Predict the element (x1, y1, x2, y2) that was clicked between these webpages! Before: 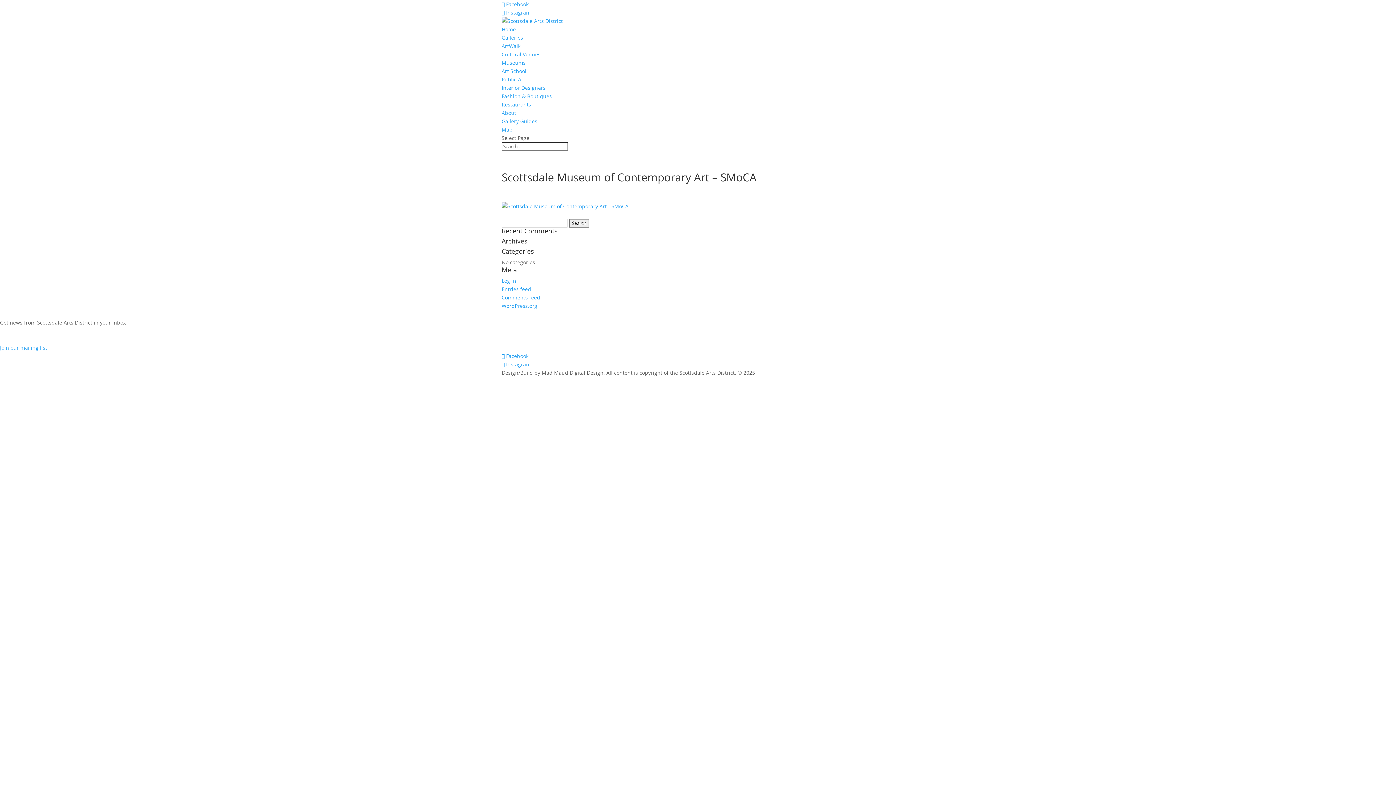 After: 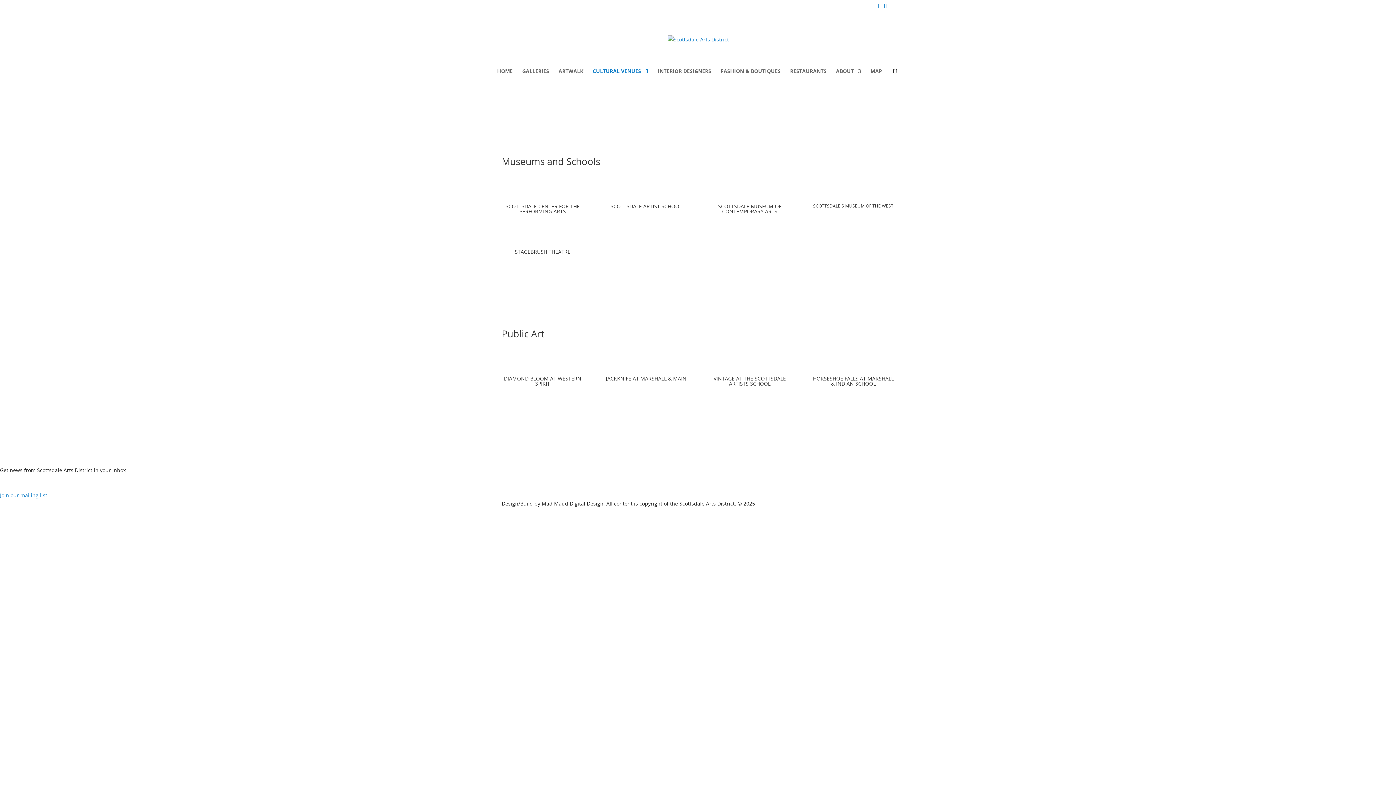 Action: bbox: (501, 50, 540, 57) label: Cultural Venues